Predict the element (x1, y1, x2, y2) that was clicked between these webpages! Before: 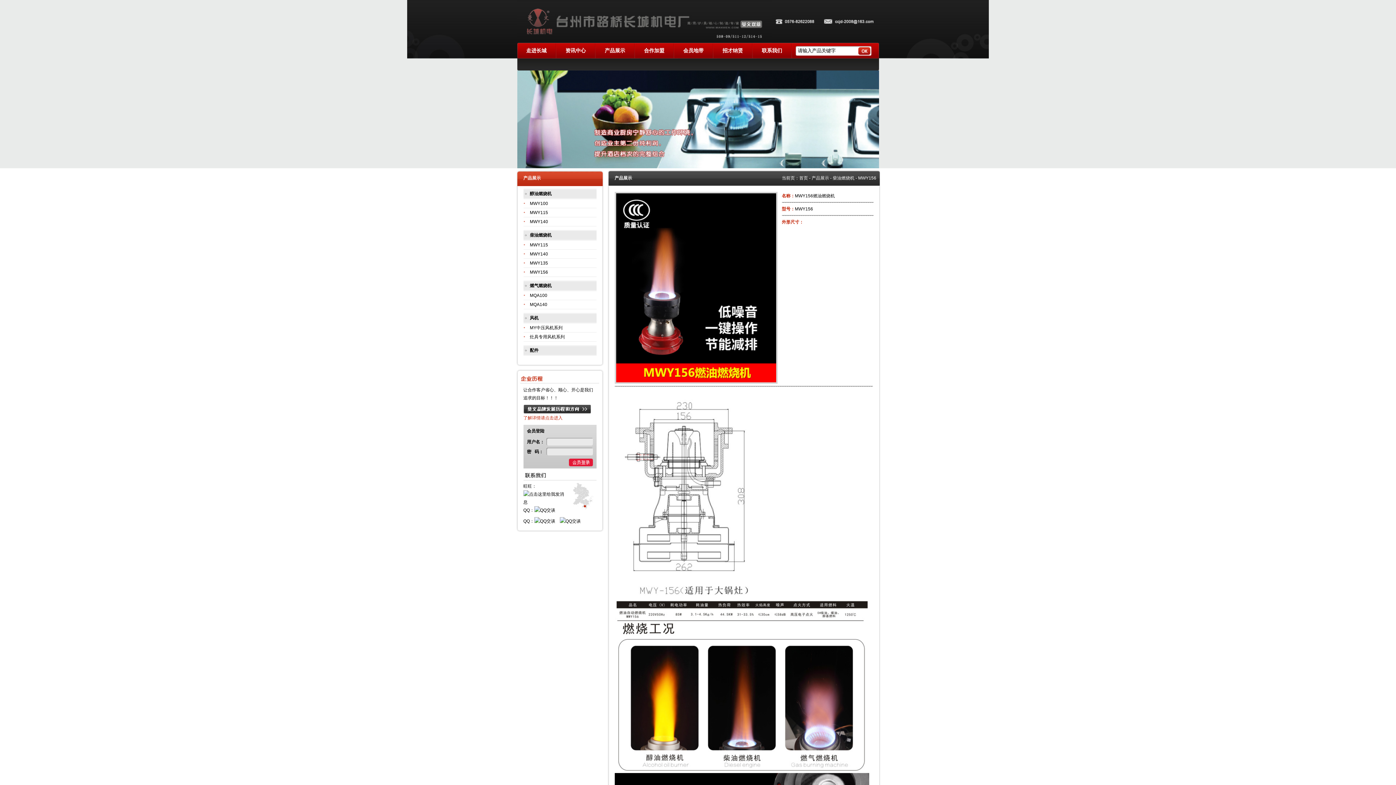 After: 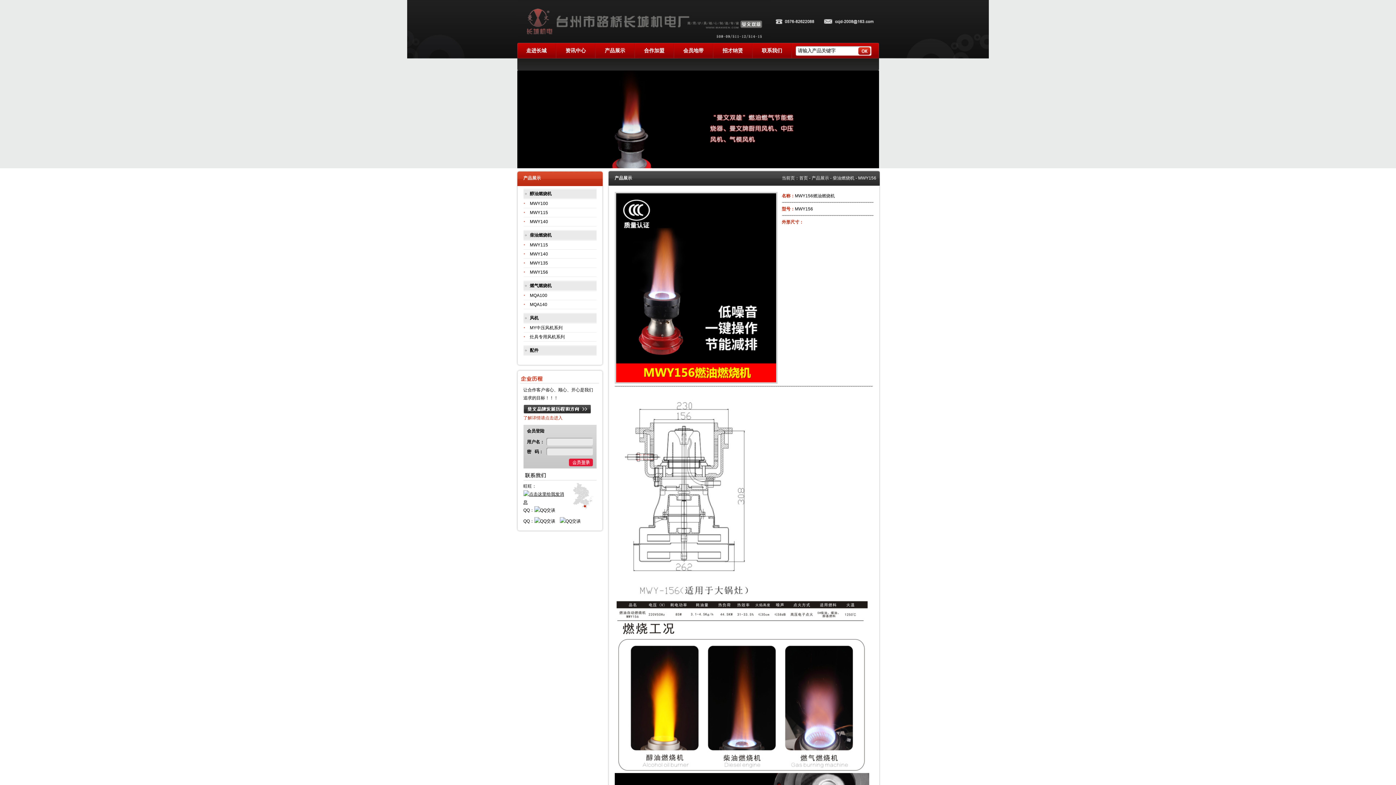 Action: bbox: (523, 500, 567, 505)